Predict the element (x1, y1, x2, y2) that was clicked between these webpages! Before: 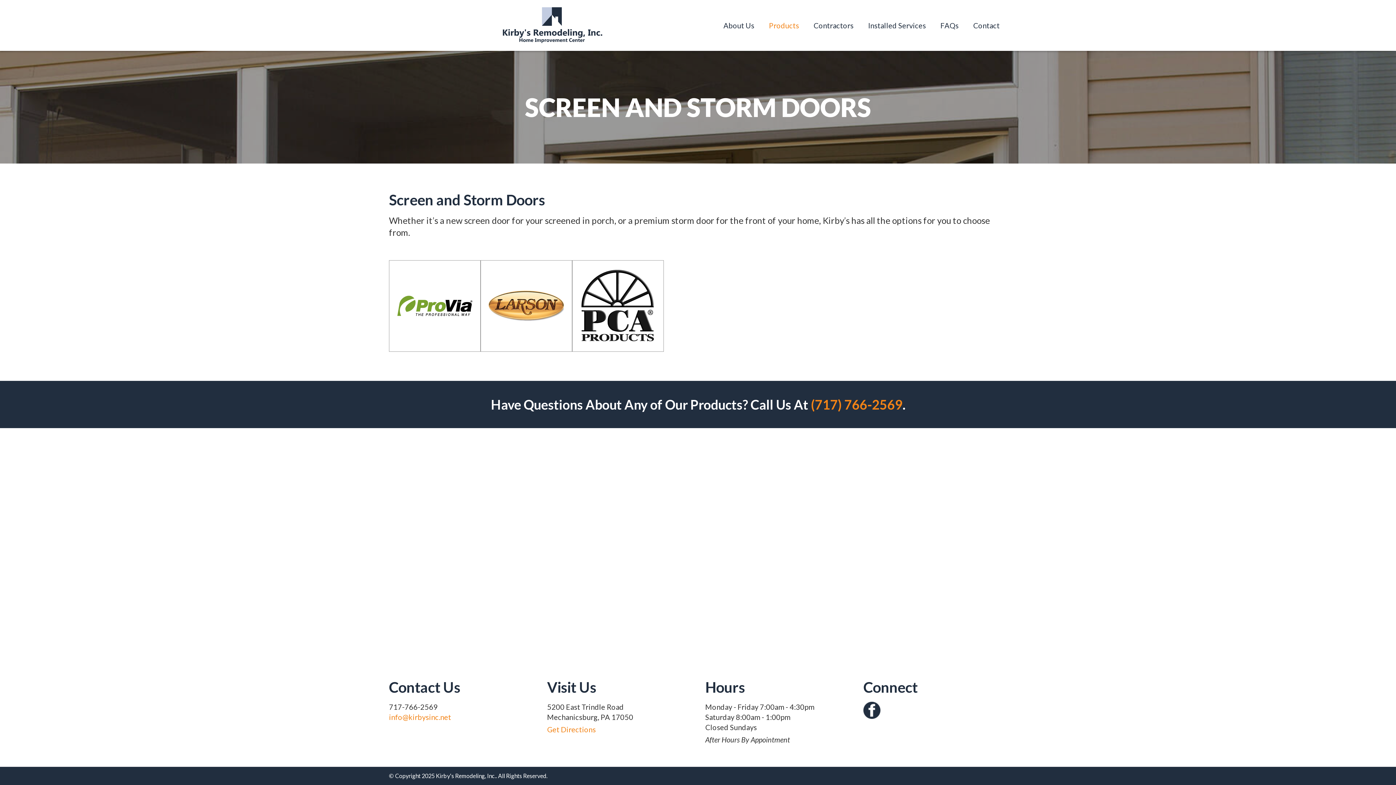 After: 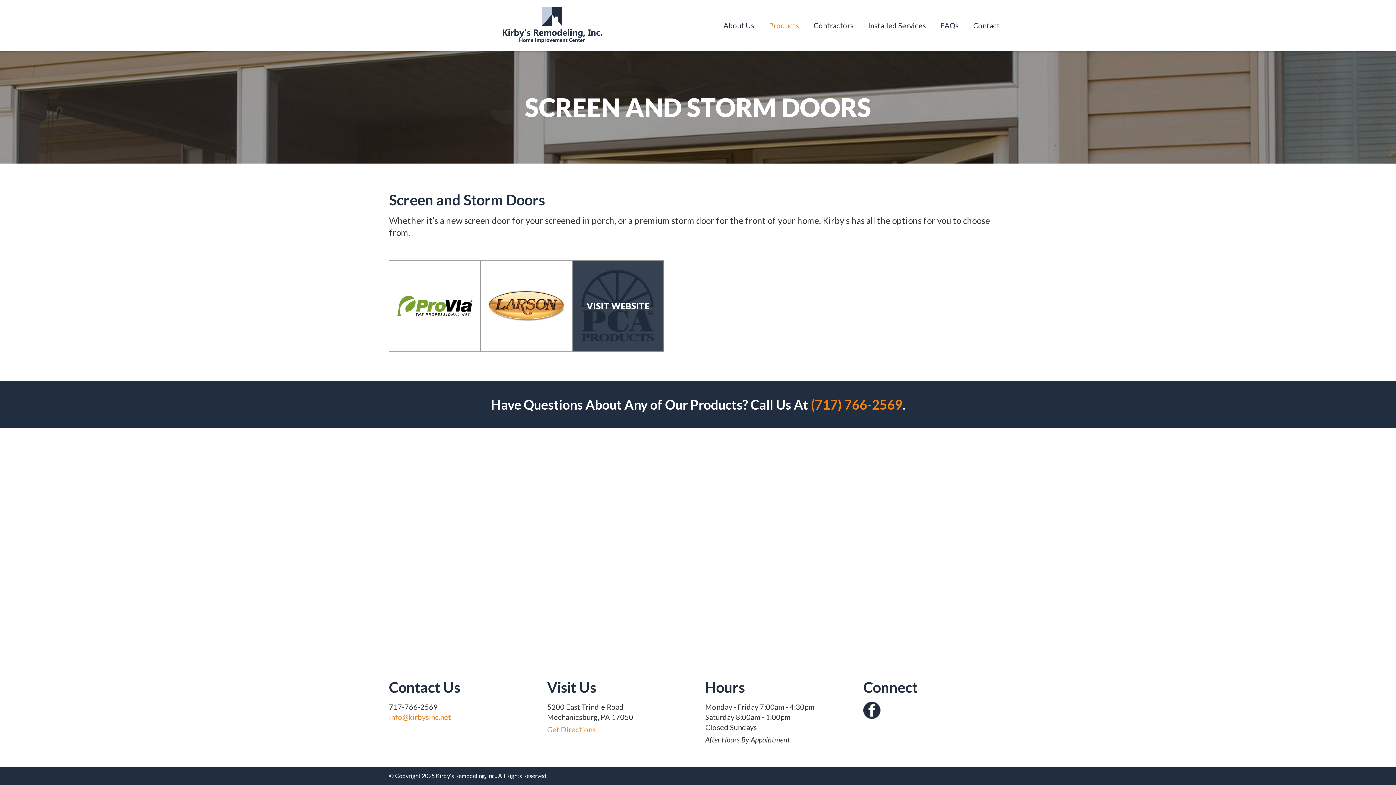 Action: label: VISIT WEBSITE bbox: (572, 260, 664, 352)